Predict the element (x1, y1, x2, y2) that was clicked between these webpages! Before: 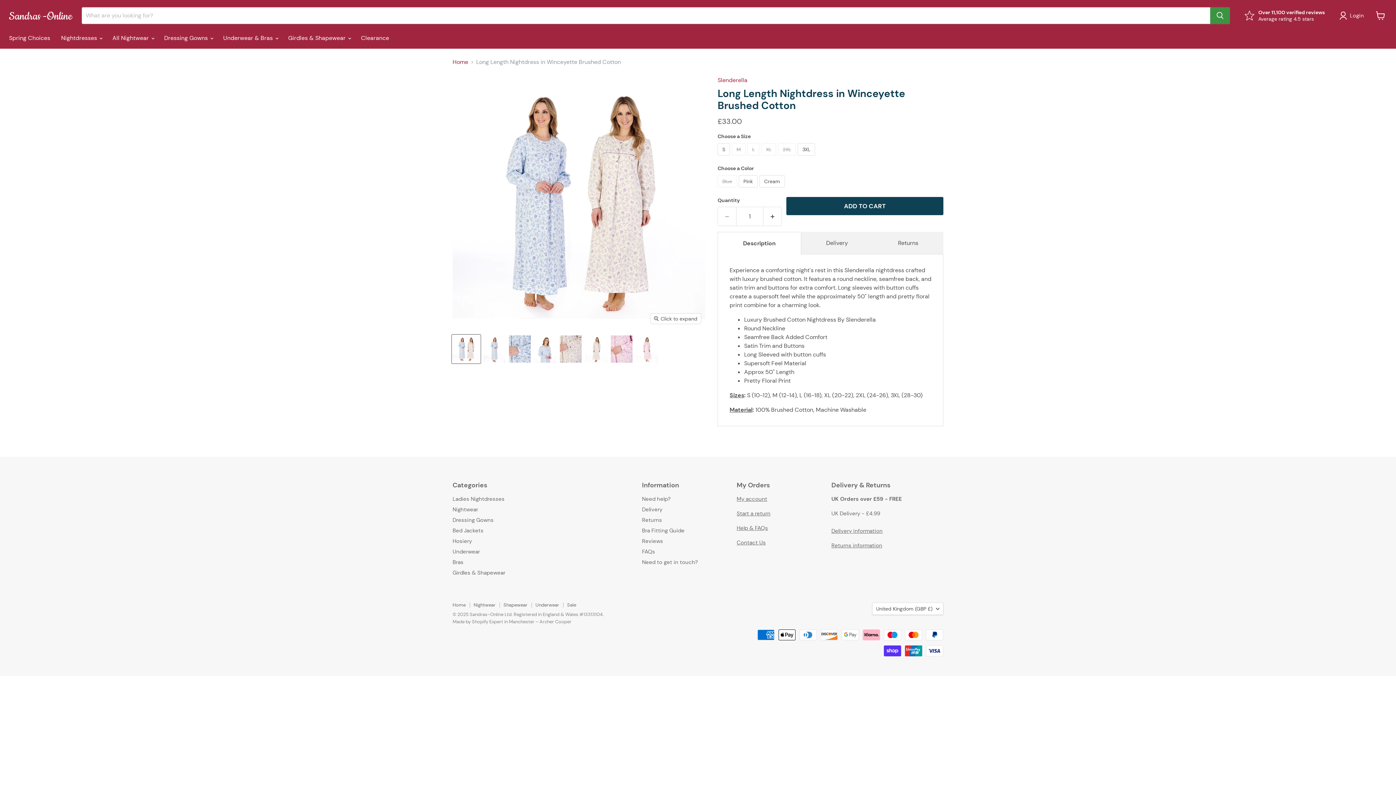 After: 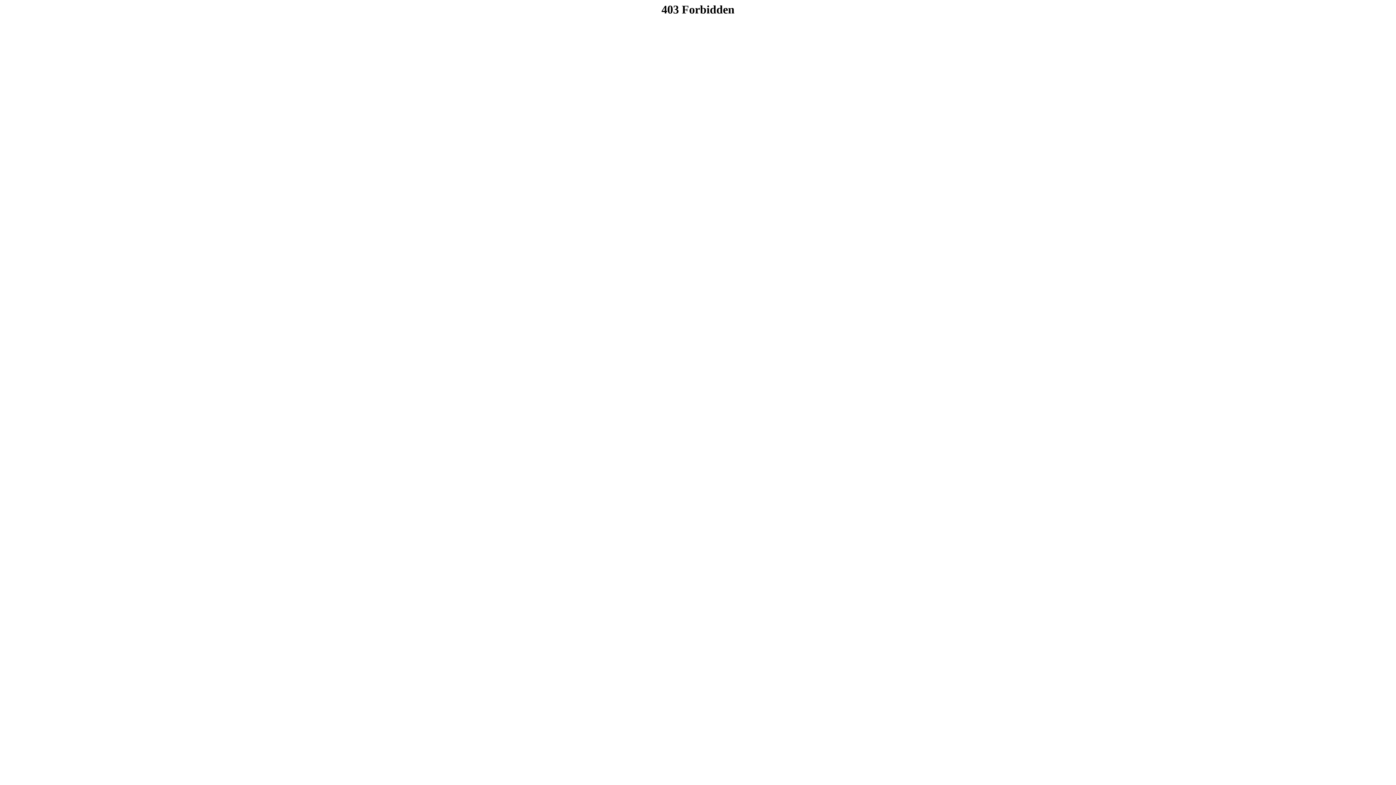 Action: bbox: (736, 510, 770, 517) label: Start a return